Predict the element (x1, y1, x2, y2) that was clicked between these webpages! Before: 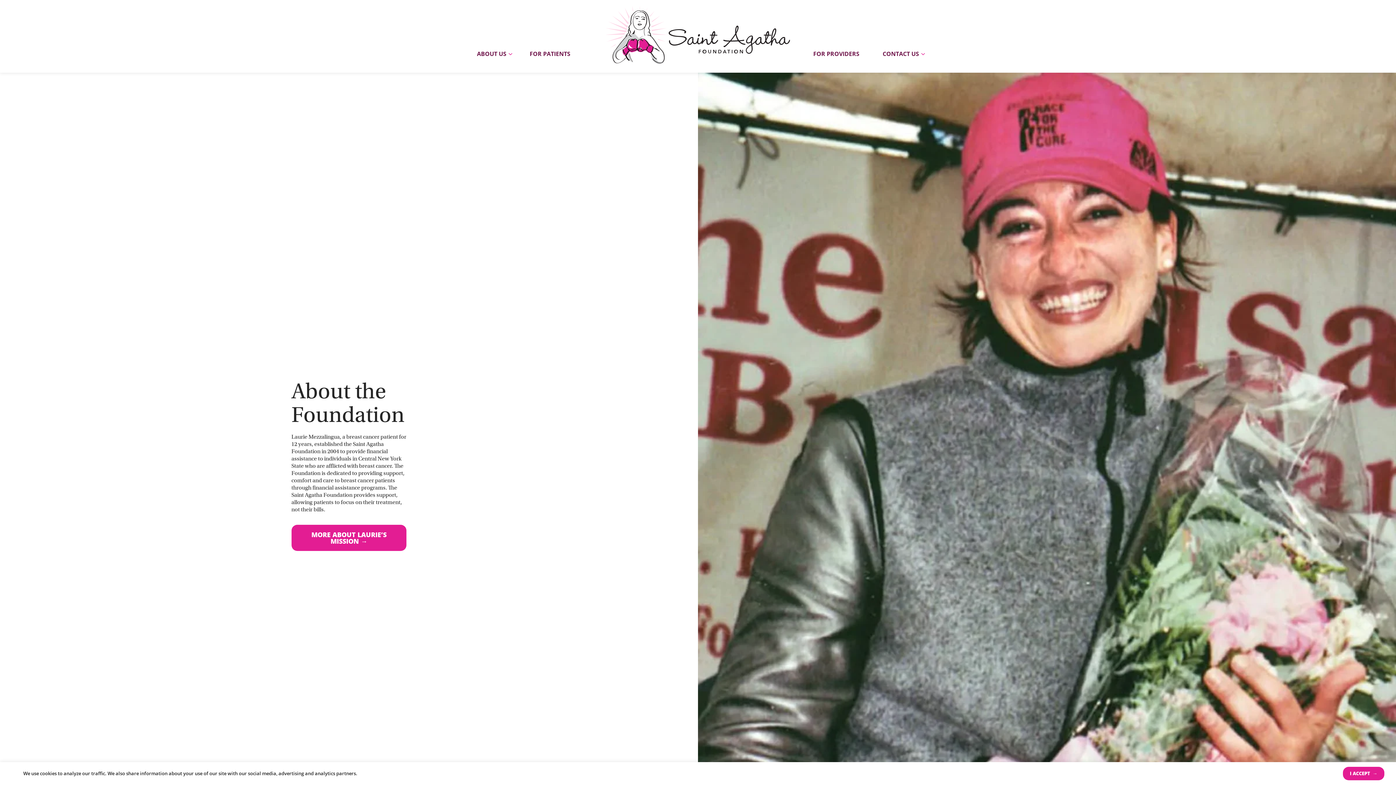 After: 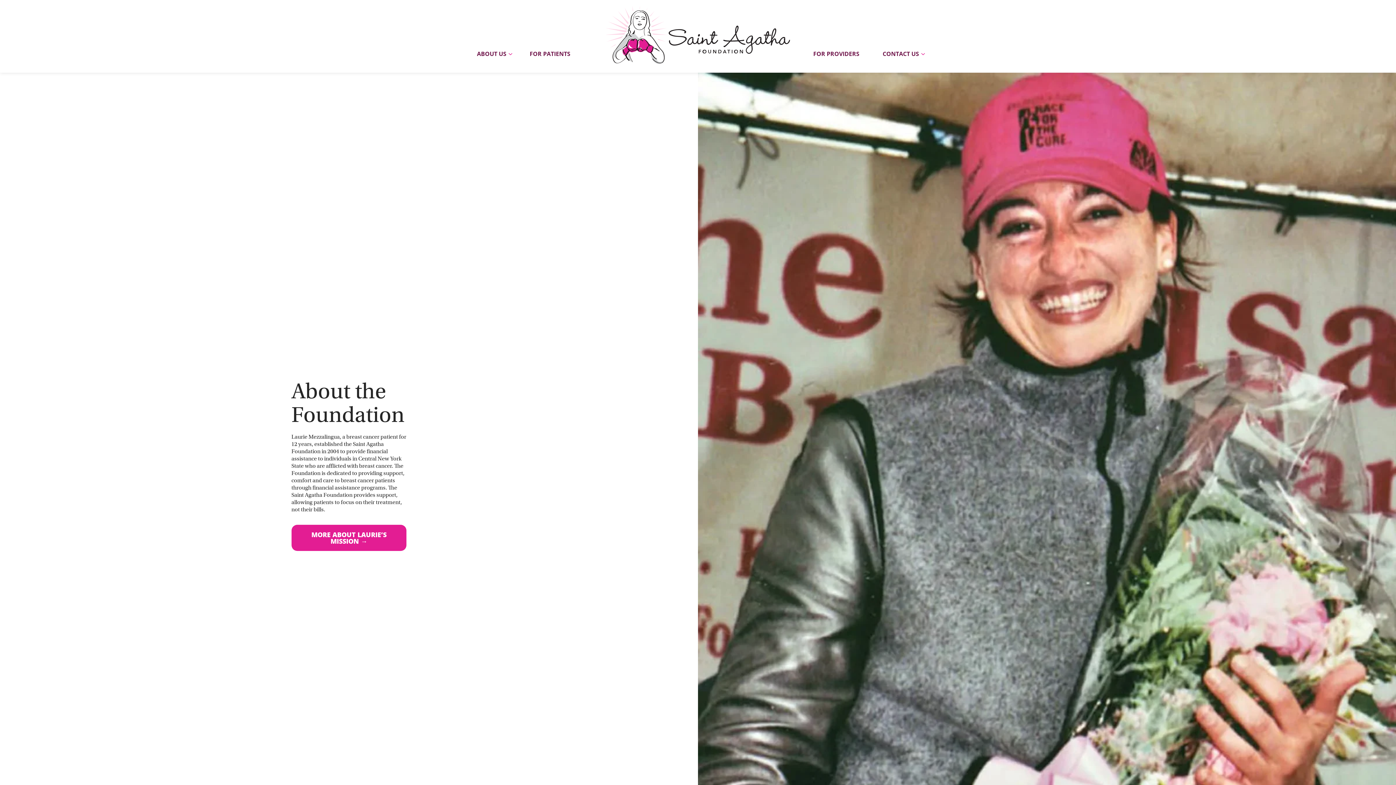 Action: bbox: (1343, 767, 1384, 780) label: I ACCEPT 